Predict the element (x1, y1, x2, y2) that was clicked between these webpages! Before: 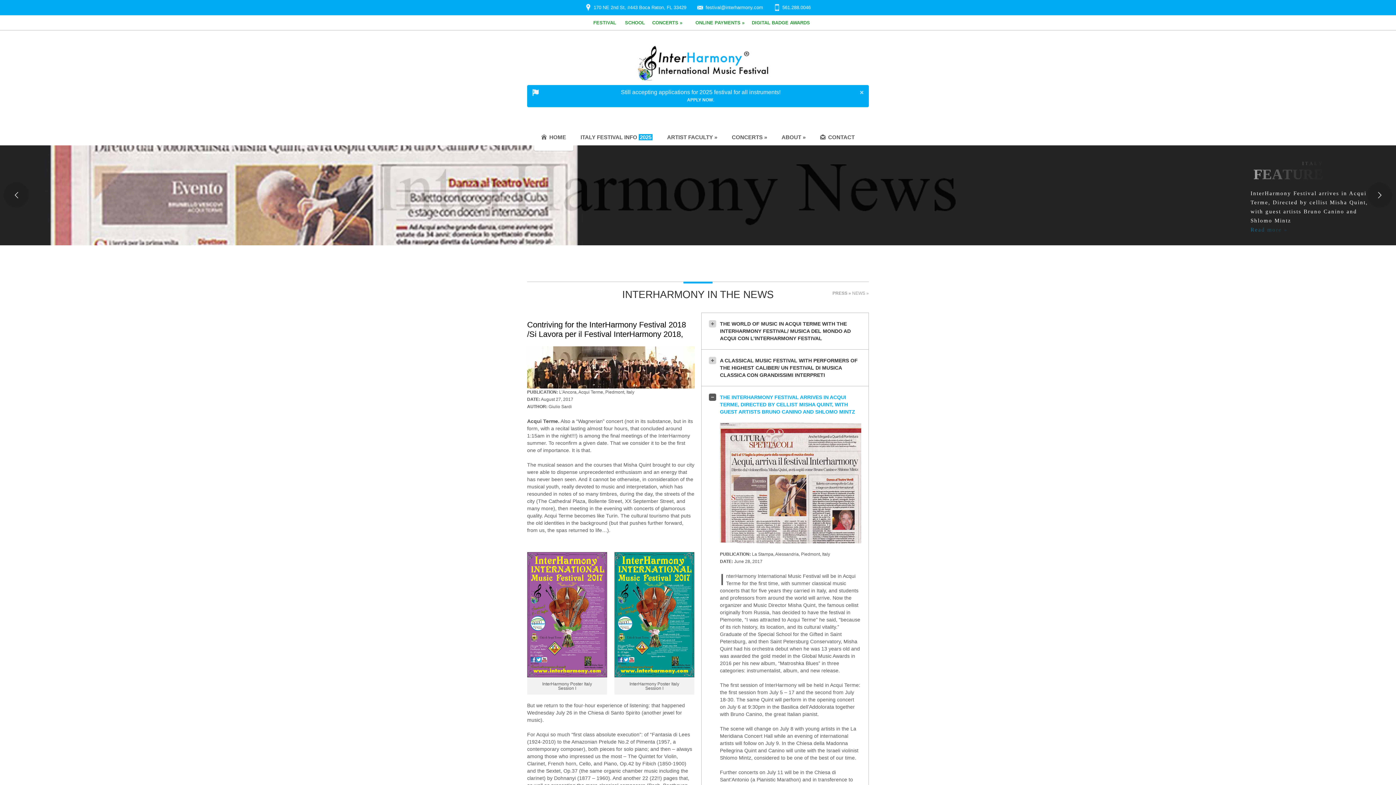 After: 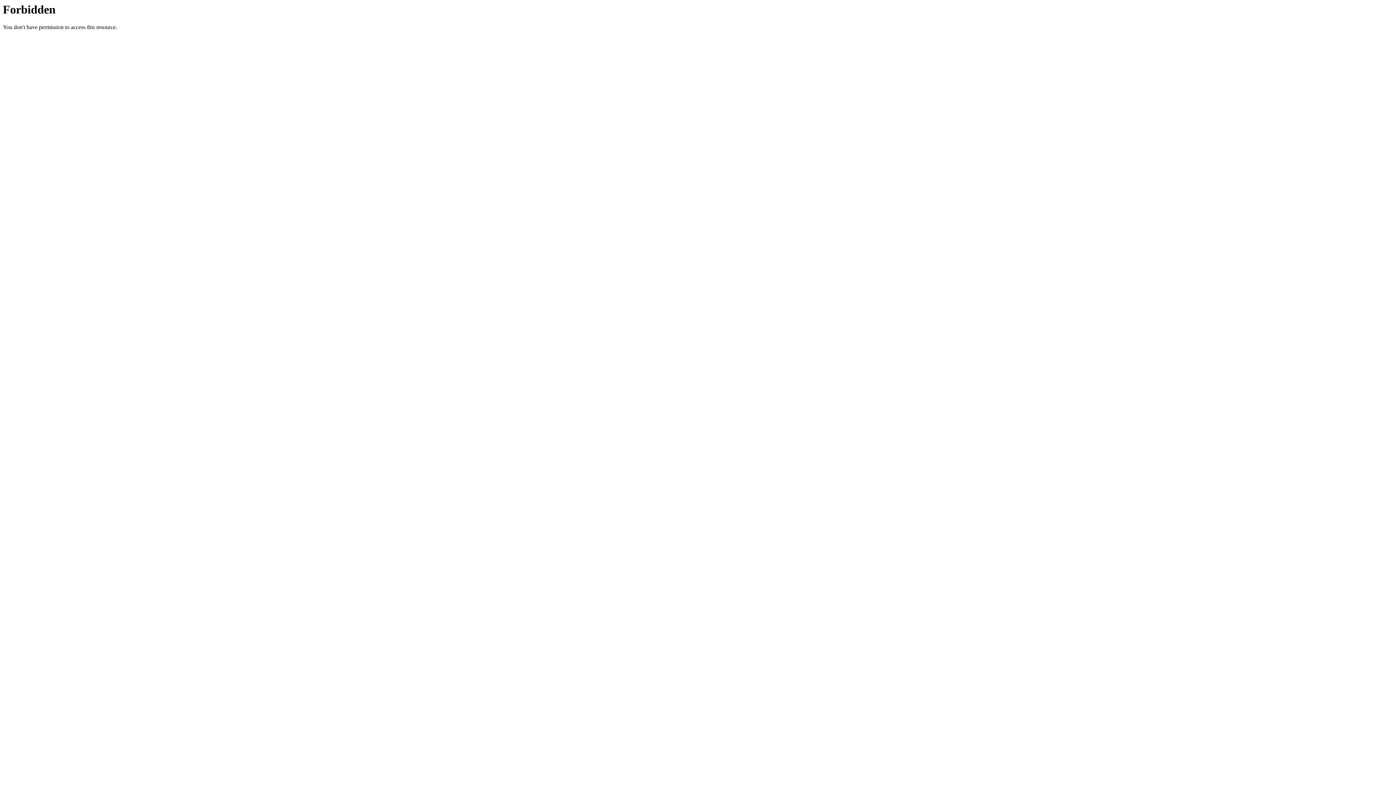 Action: bbox: (1250, 207, 1378, 216) label: Read more »